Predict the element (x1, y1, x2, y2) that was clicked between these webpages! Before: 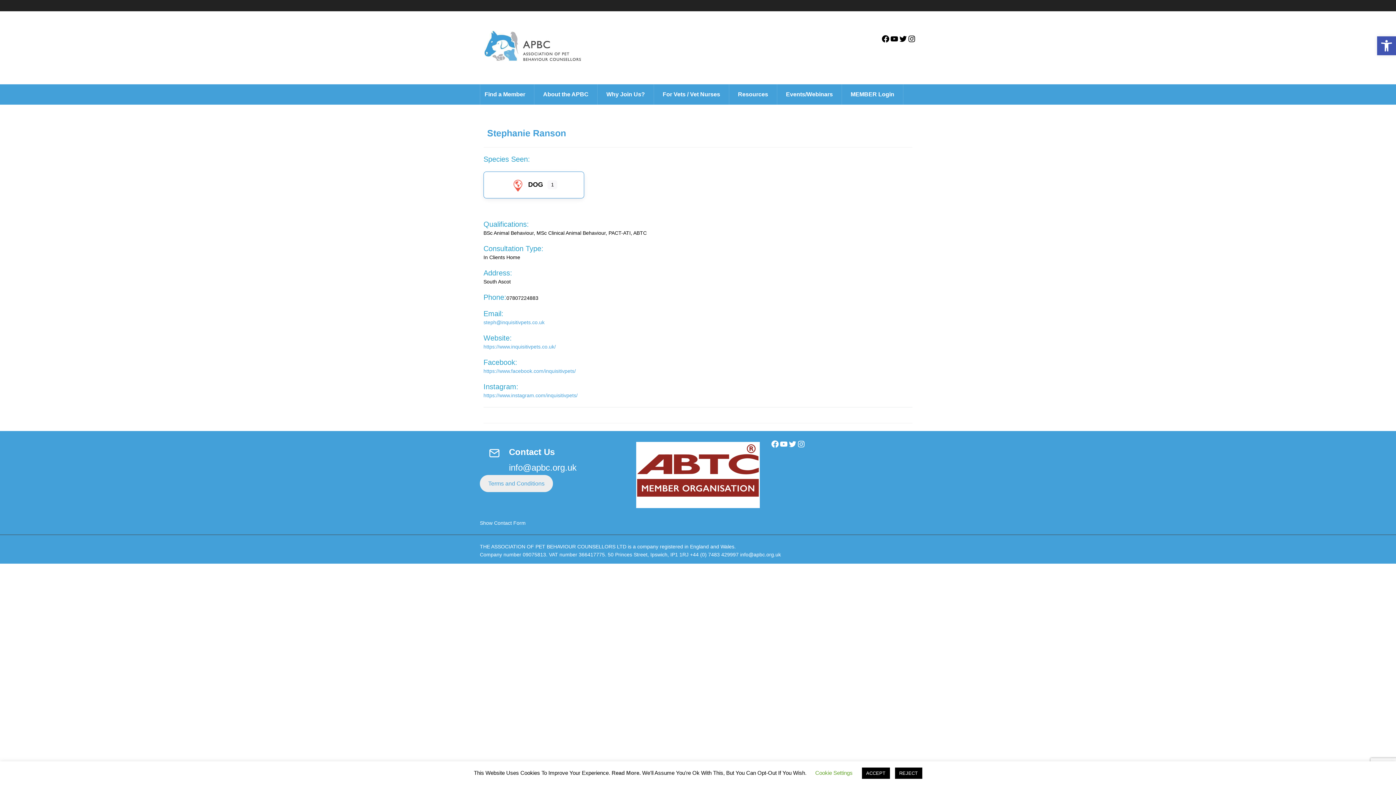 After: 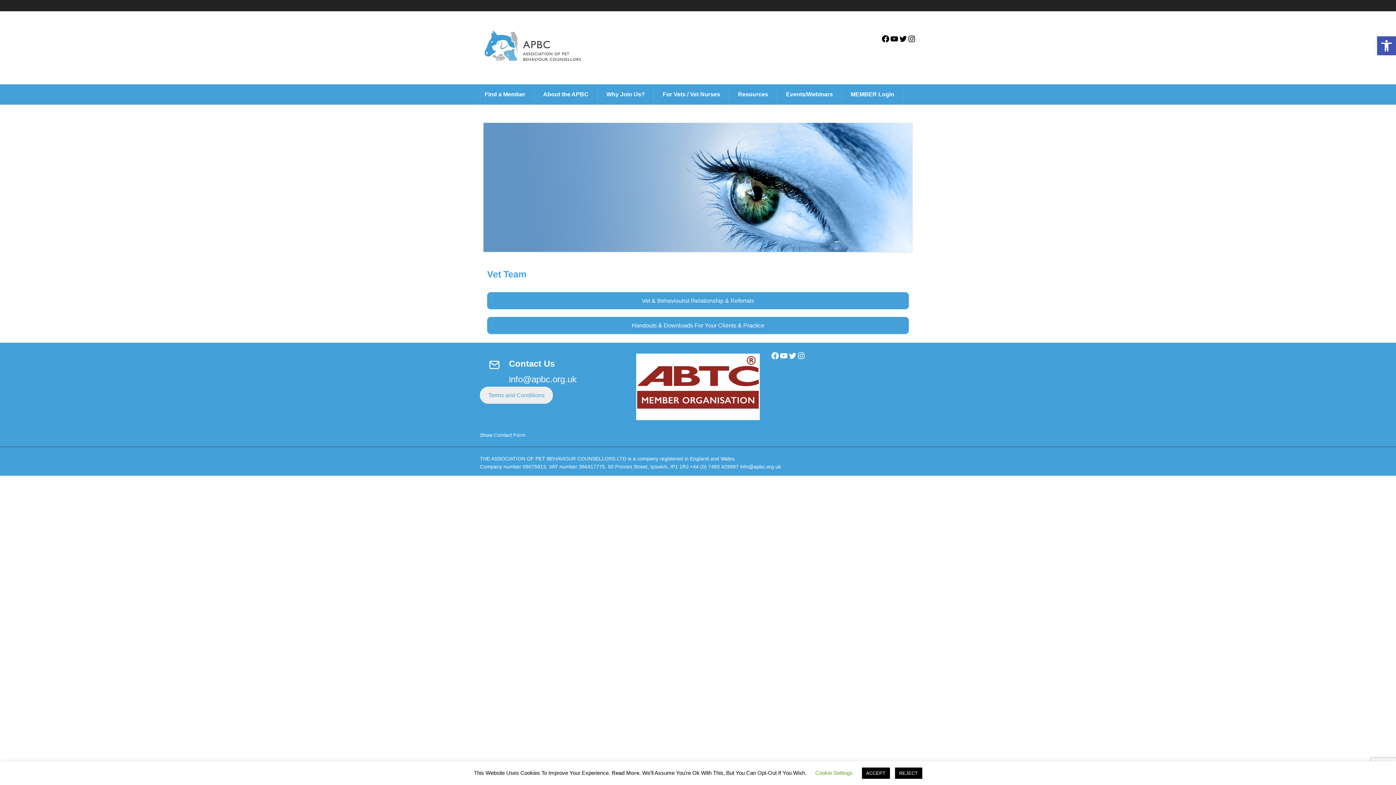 Action: bbox: (654, 84, 729, 104) label: For Vets / Vet Nurses